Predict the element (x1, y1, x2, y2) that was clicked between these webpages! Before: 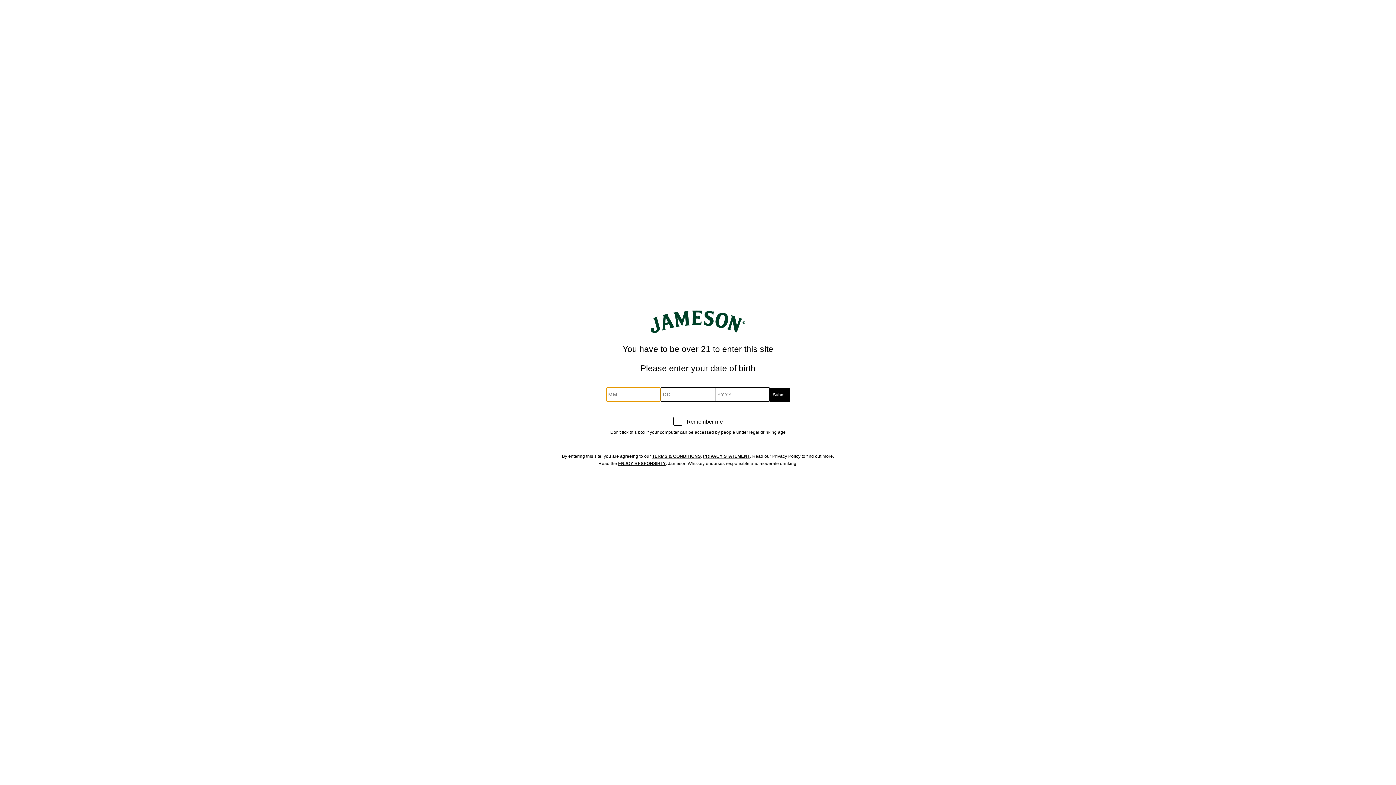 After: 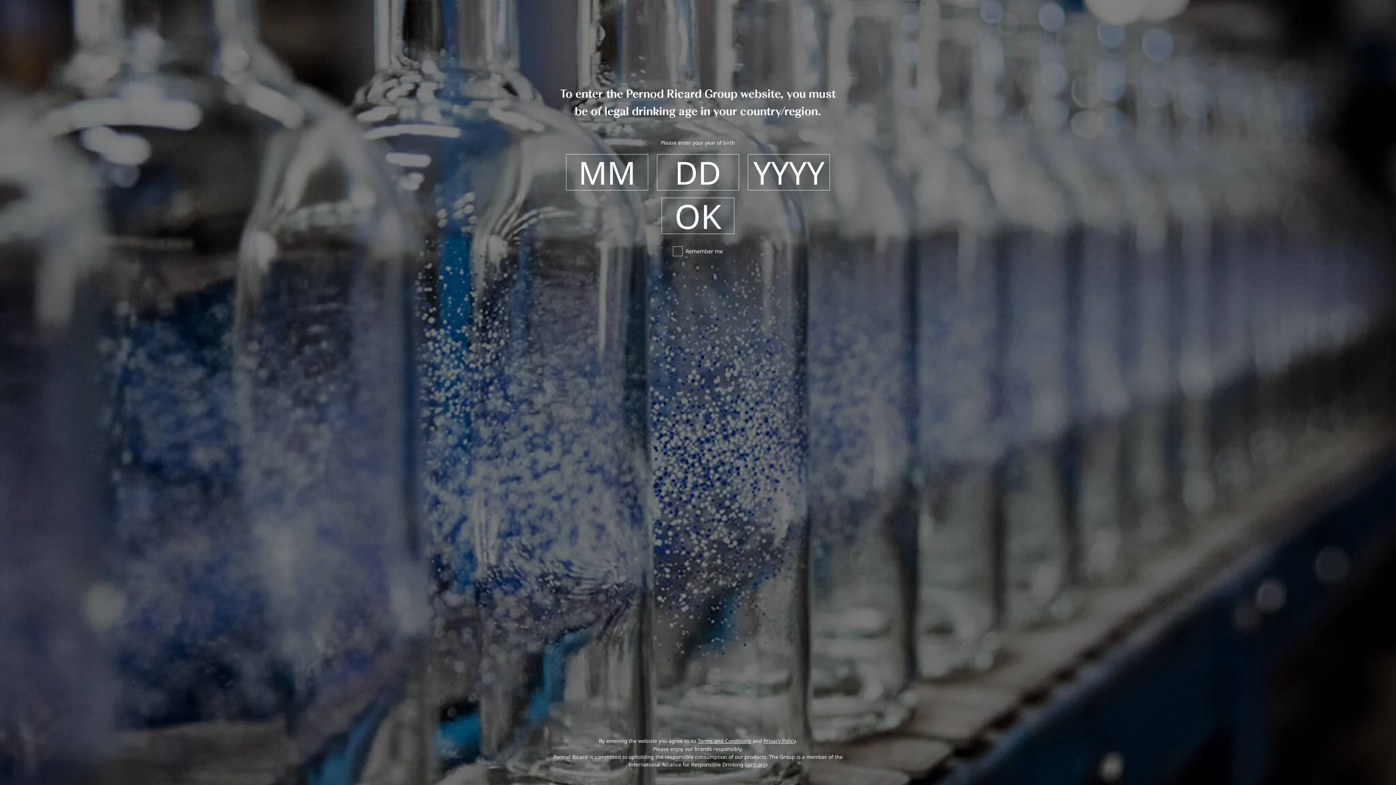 Action: bbox: (703, 453, 750, 459) label: PRIVACY STATEMENT